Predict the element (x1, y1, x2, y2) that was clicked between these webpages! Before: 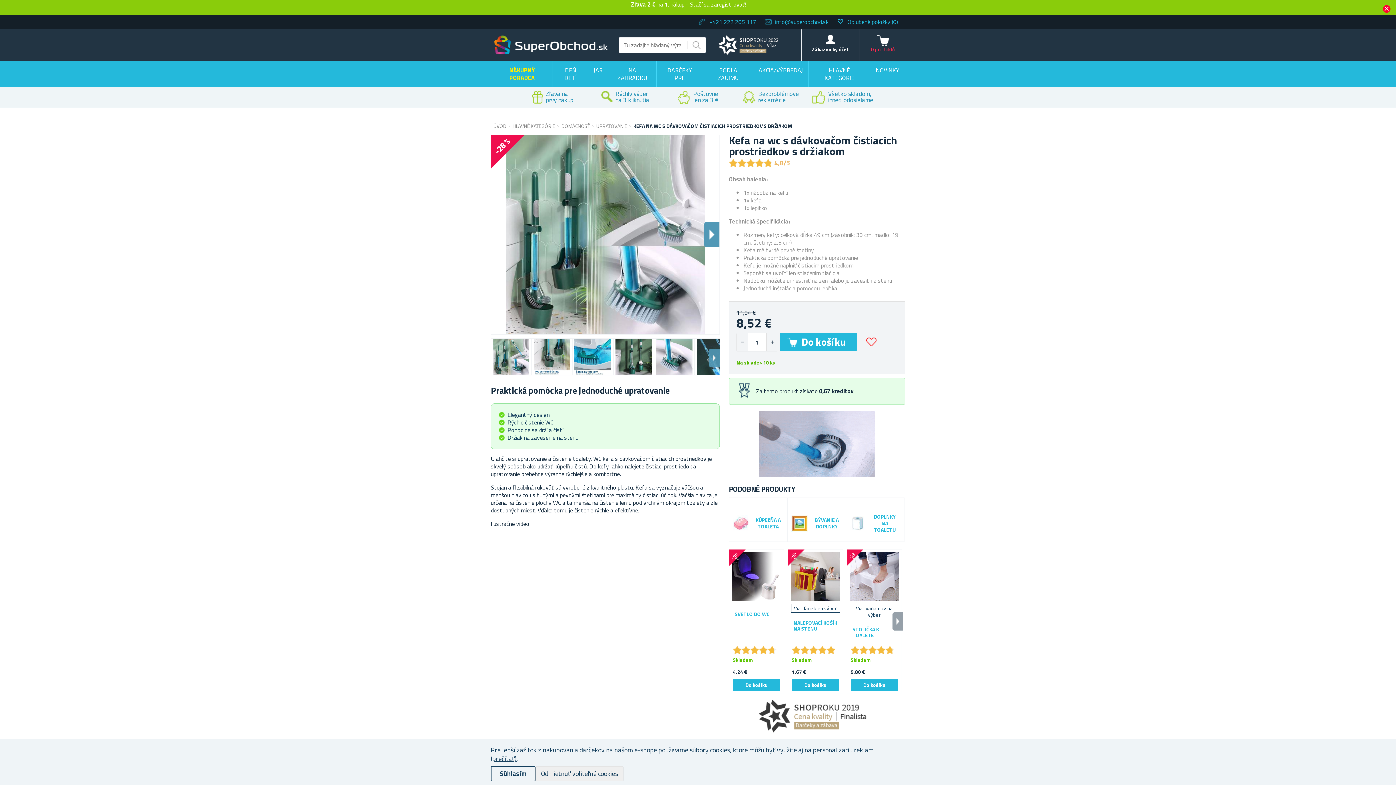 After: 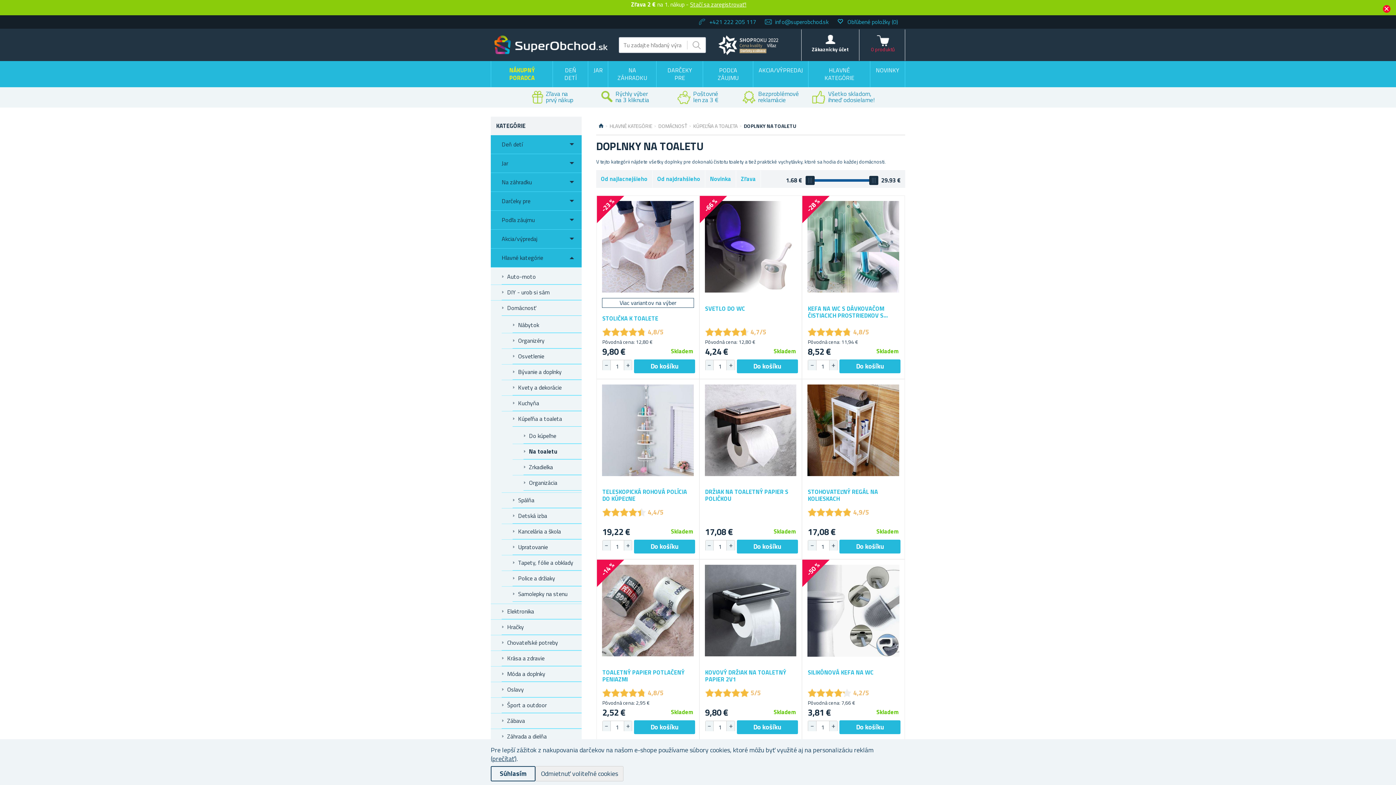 Action: bbox: (865, 513, 904, 533) label: DOPLNKY NA TOALETU